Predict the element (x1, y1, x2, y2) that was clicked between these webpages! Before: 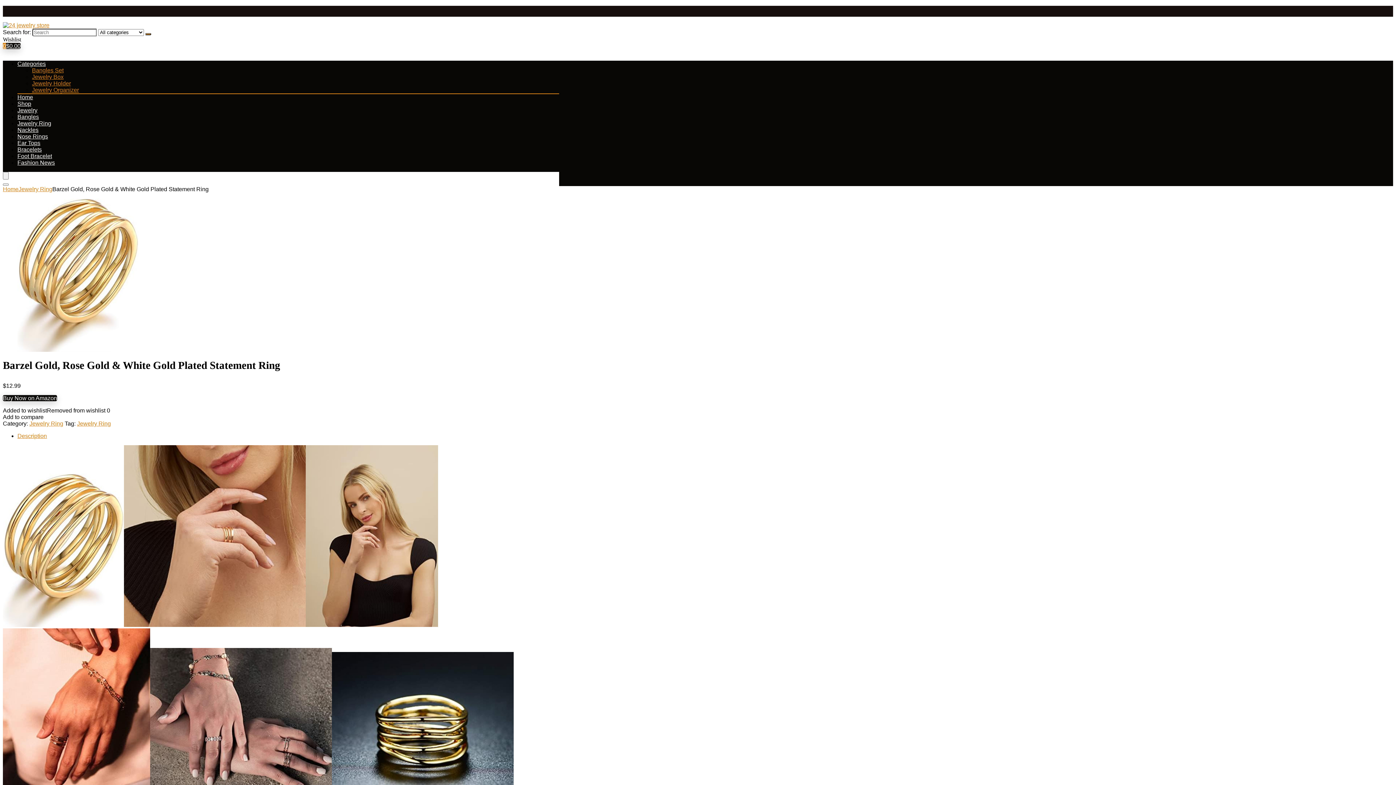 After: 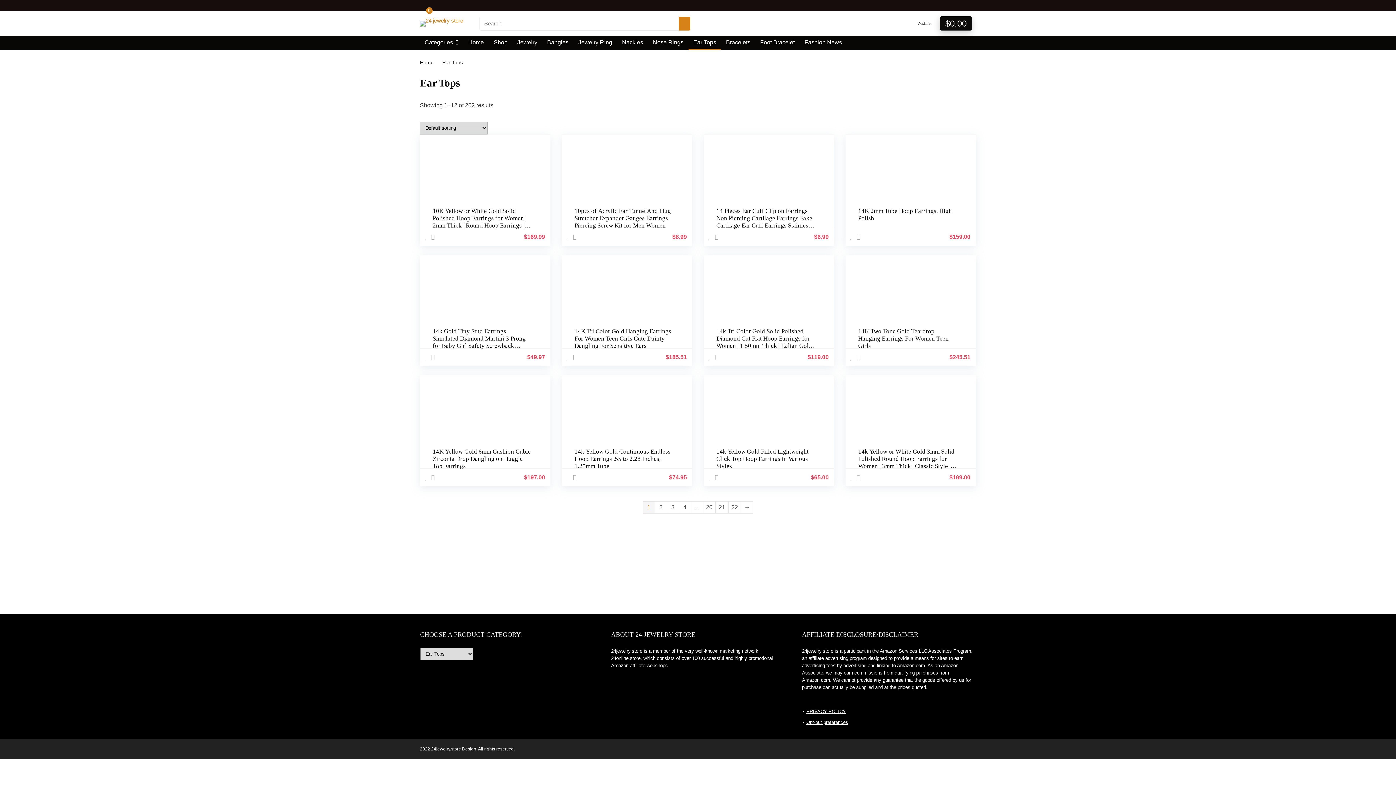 Action: label: Ear Tops bbox: (17, 140, 40, 146)